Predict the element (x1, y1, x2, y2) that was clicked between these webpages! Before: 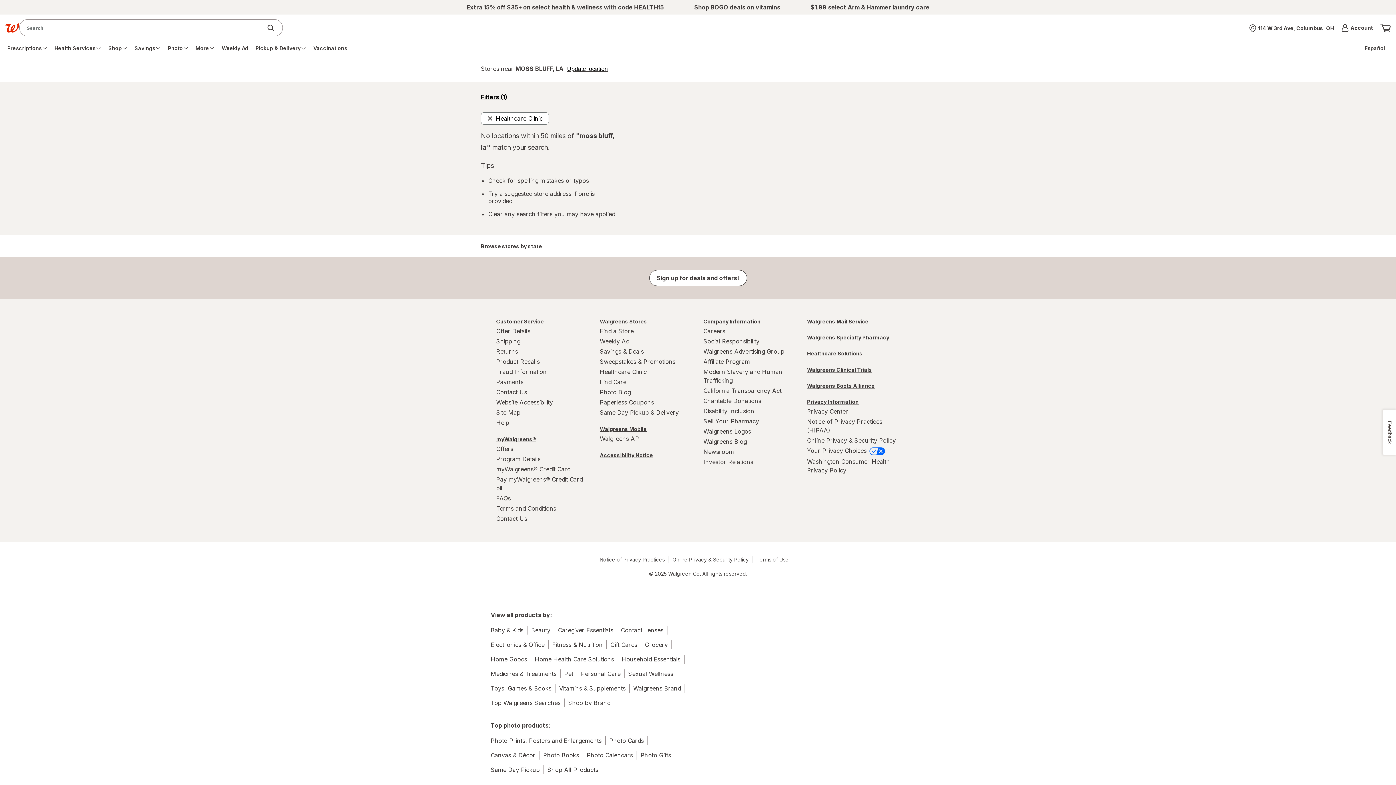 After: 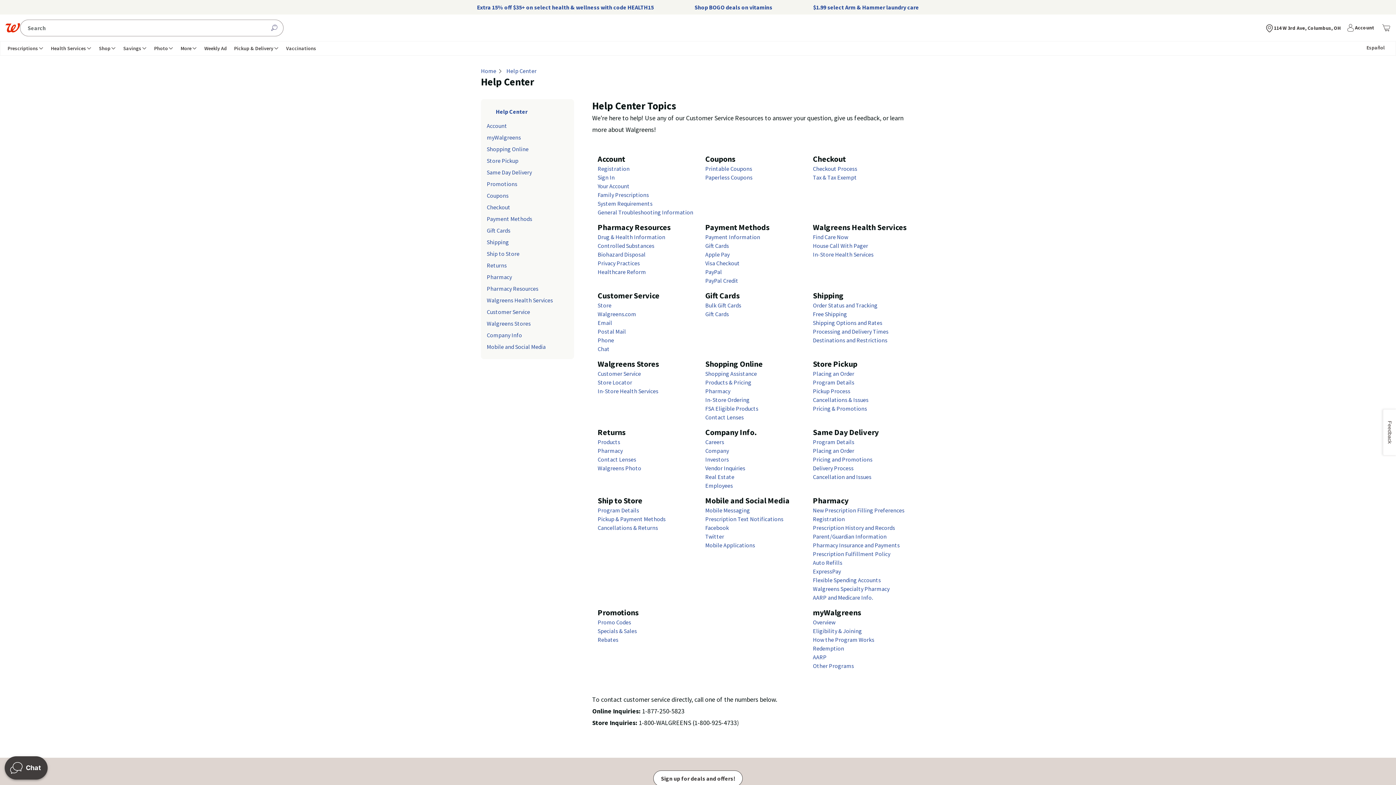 Action: label: Help bbox: (496, 417, 589, 428)